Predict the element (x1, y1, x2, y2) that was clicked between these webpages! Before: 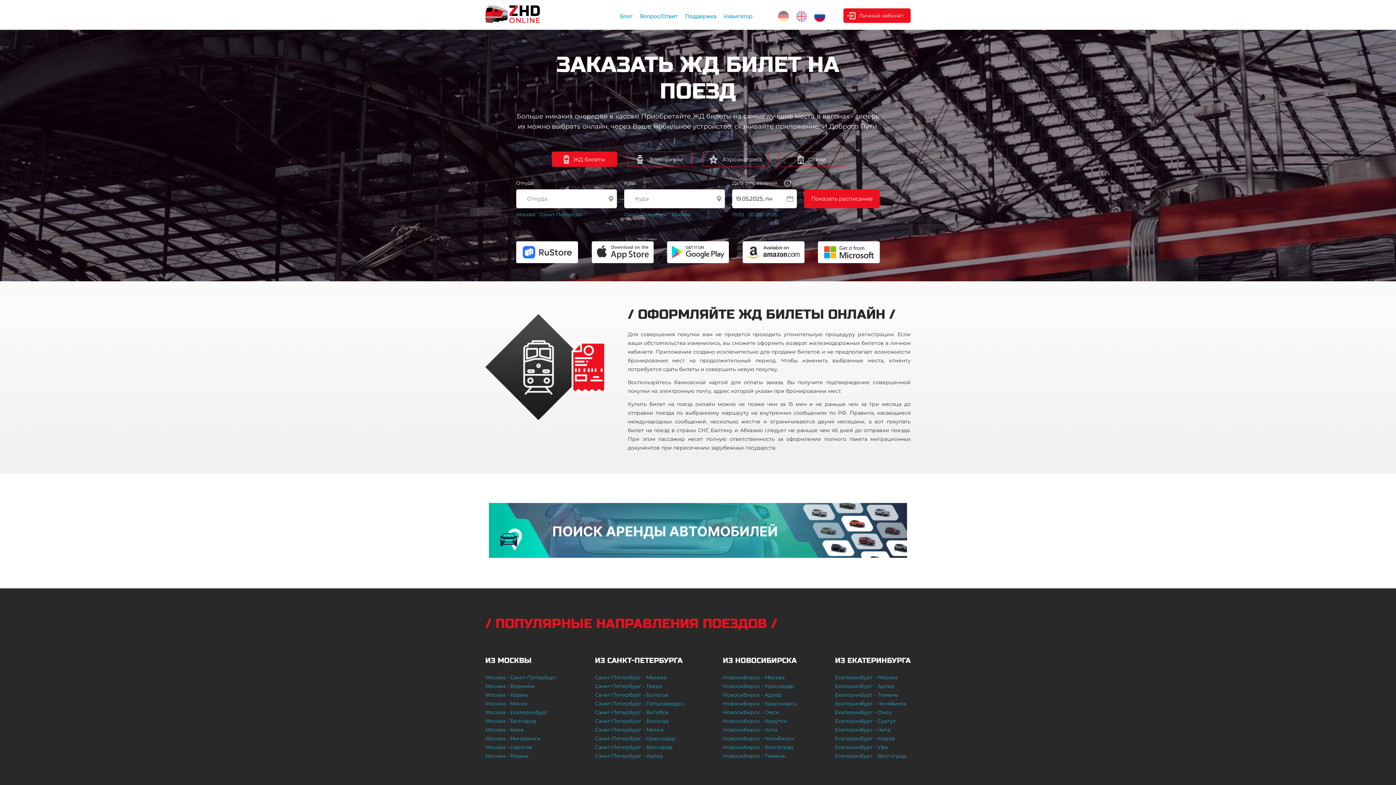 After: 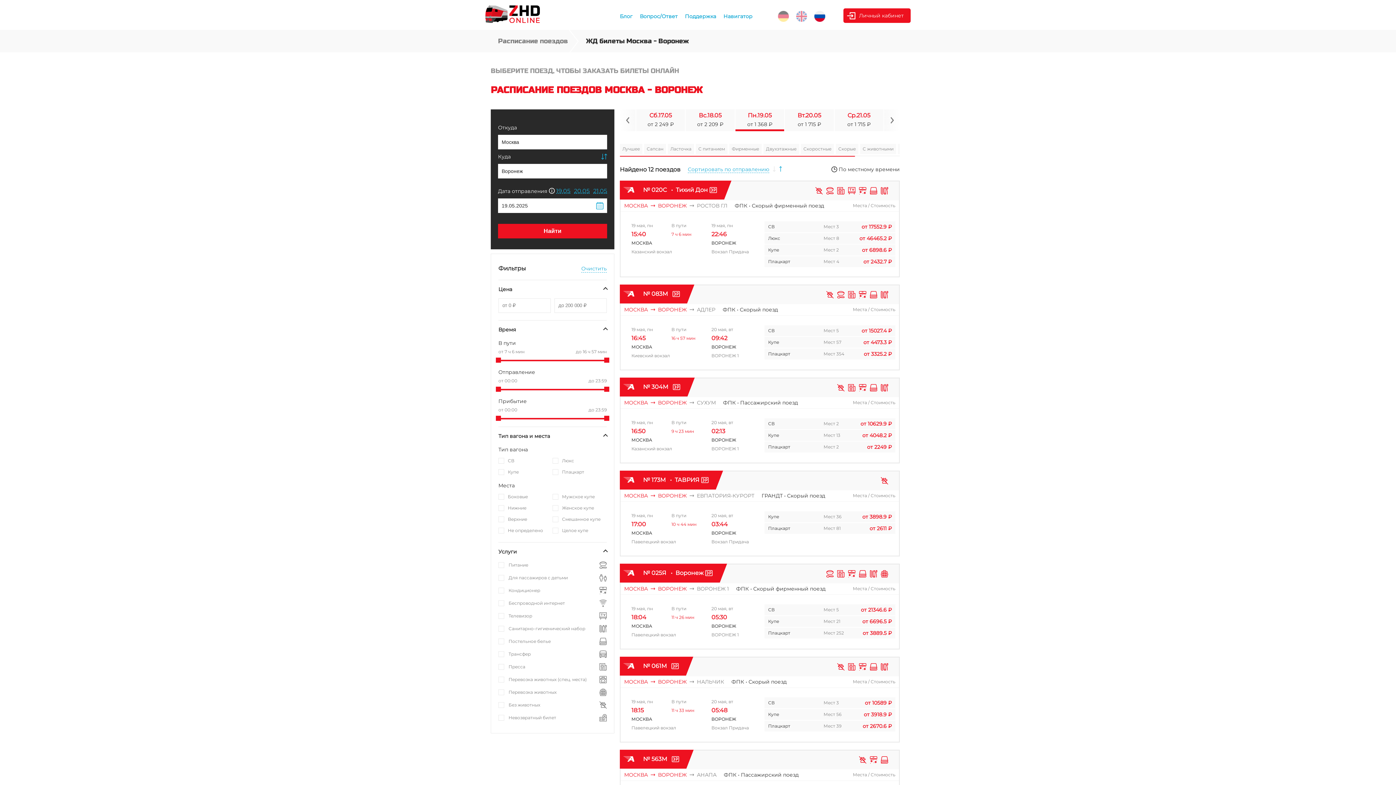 Action: label: Москва - Воронеж bbox: (485, 683, 534, 689)